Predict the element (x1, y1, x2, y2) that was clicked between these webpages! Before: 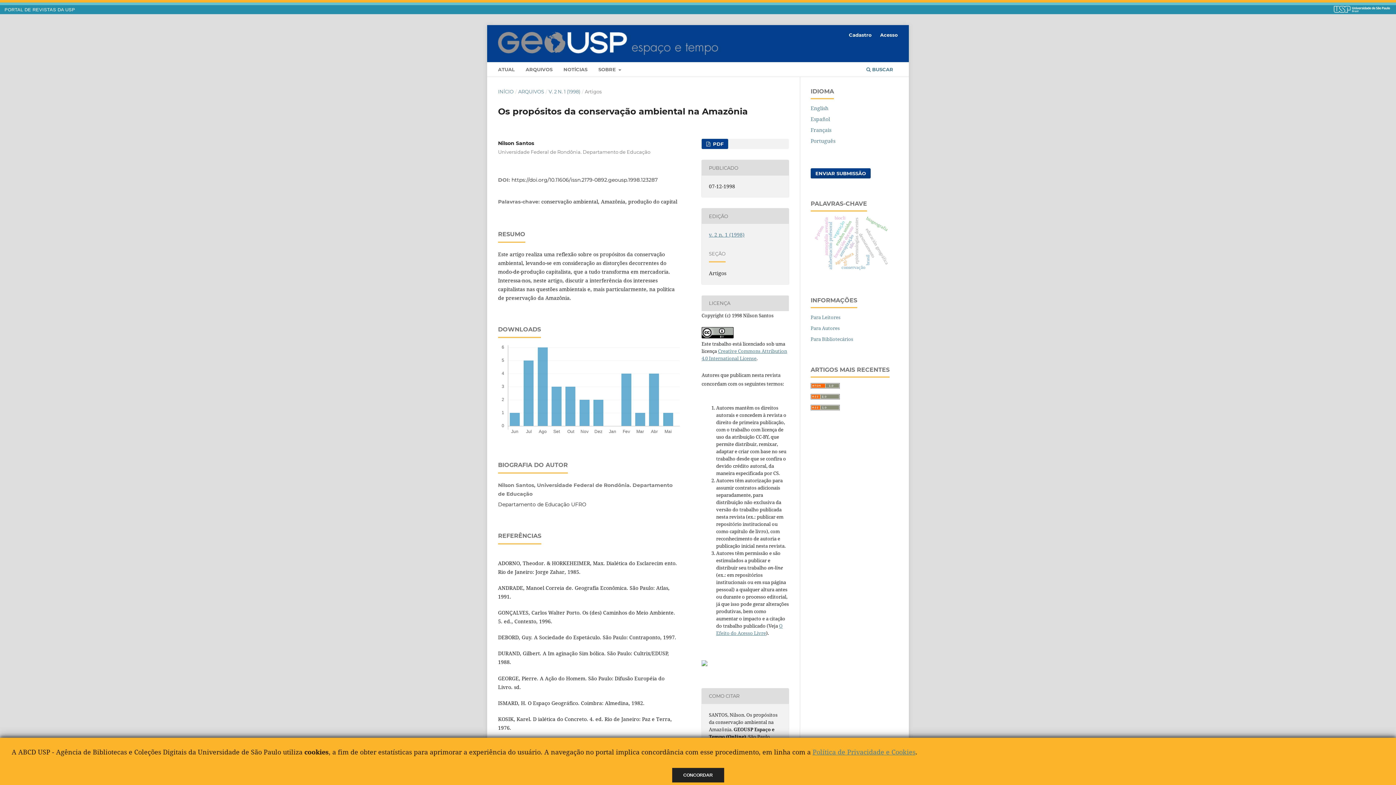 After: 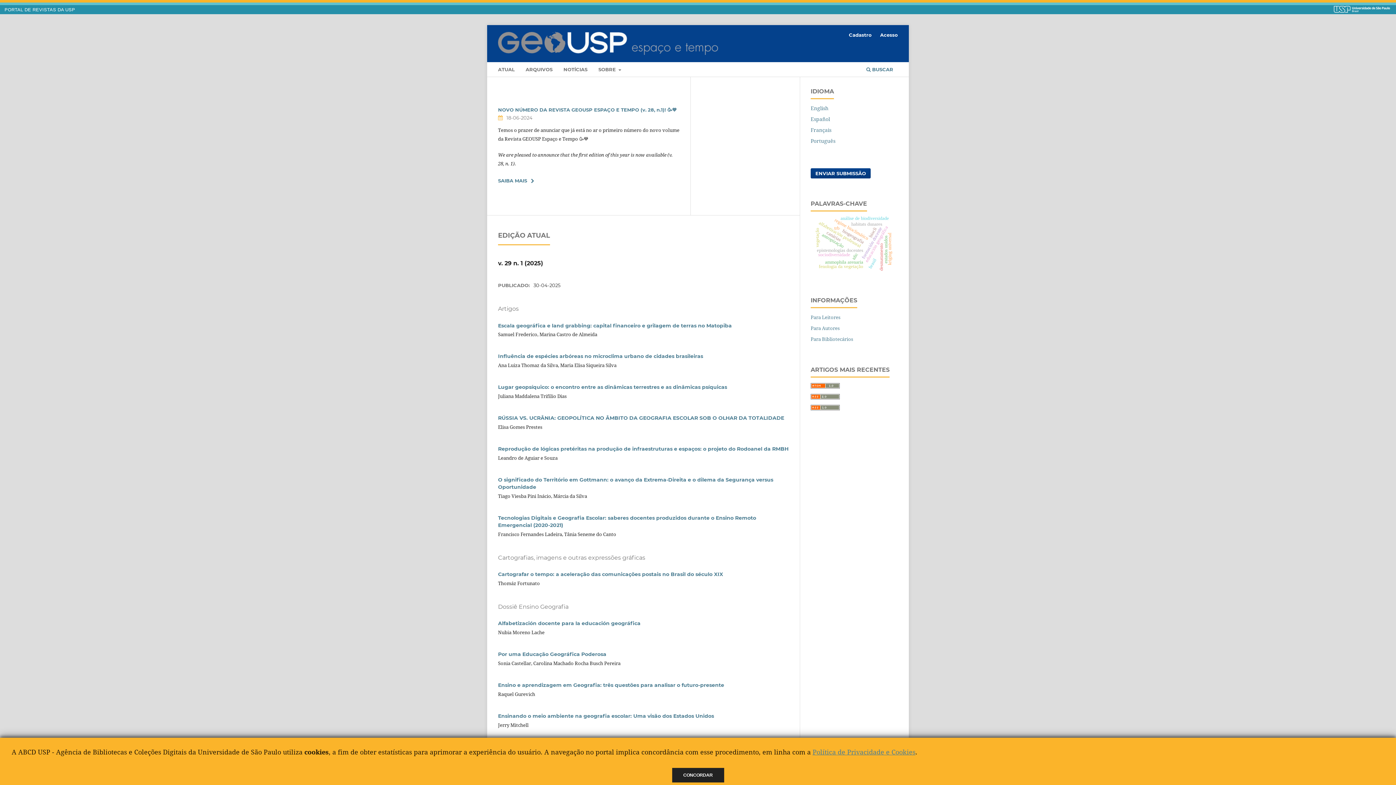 Action: bbox: (498, 32, 718, 55)